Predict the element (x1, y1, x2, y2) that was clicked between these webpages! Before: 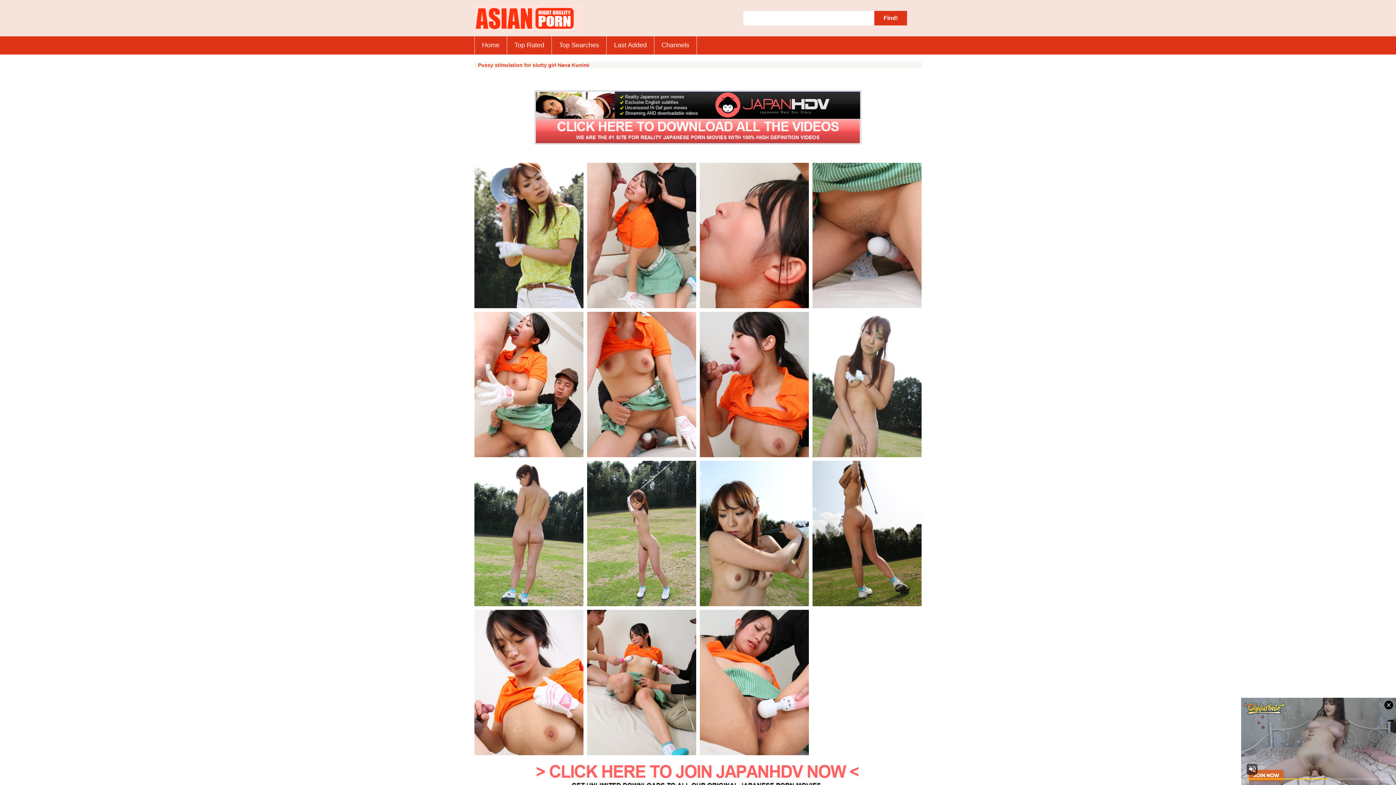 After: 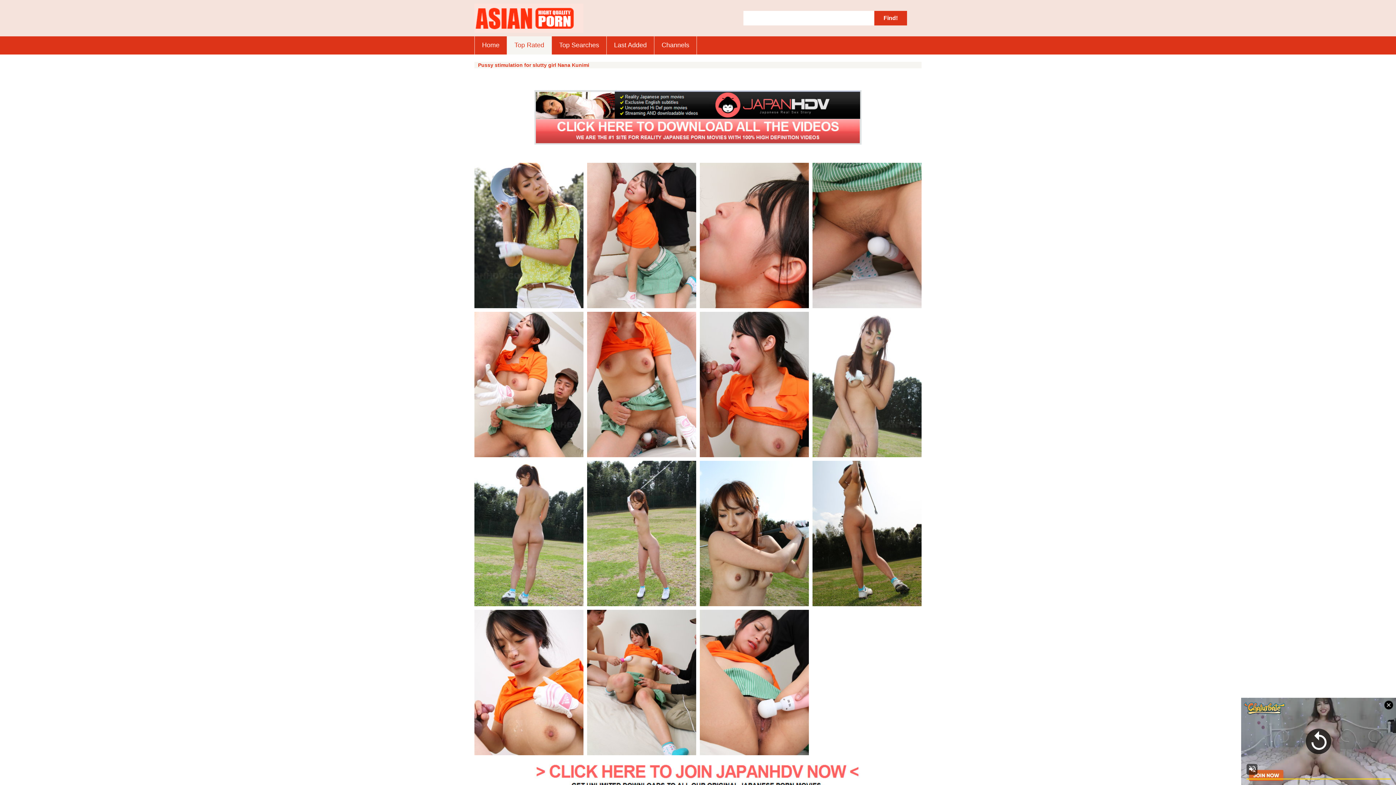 Action: label: Top Rated bbox: (507, 36, 551, 54)